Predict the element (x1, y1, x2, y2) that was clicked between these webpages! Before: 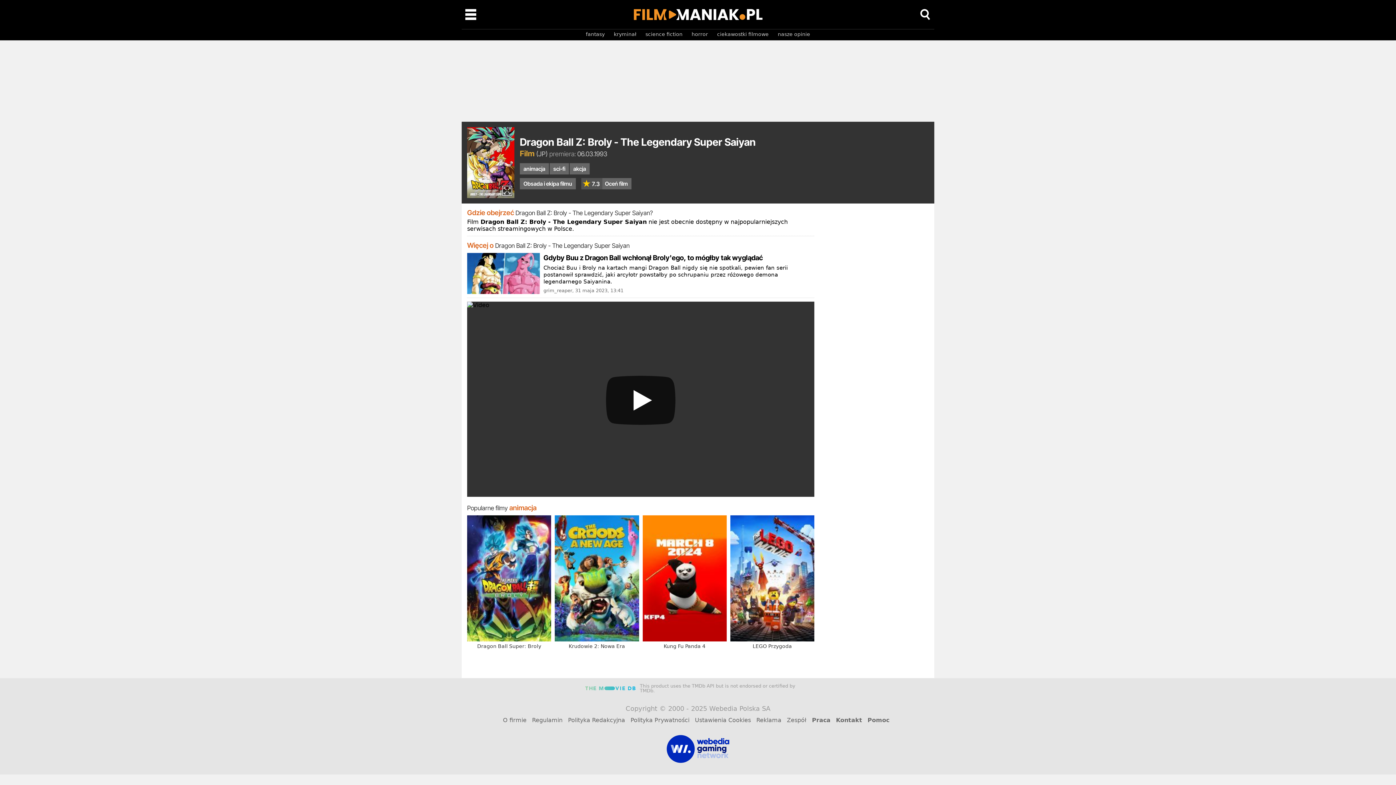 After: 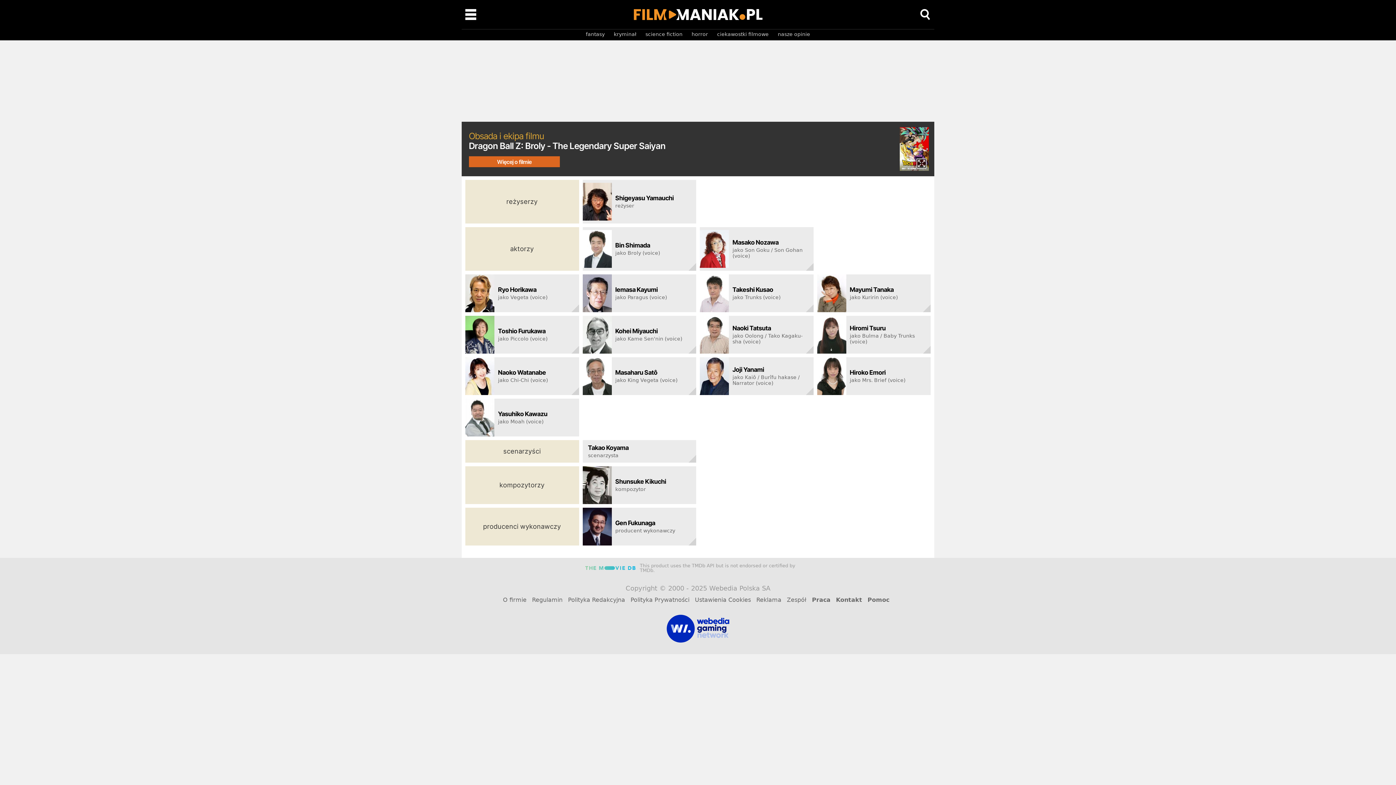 Action: label: Obsada i ekipa filmu bbox: (520, 178, 576, 189)